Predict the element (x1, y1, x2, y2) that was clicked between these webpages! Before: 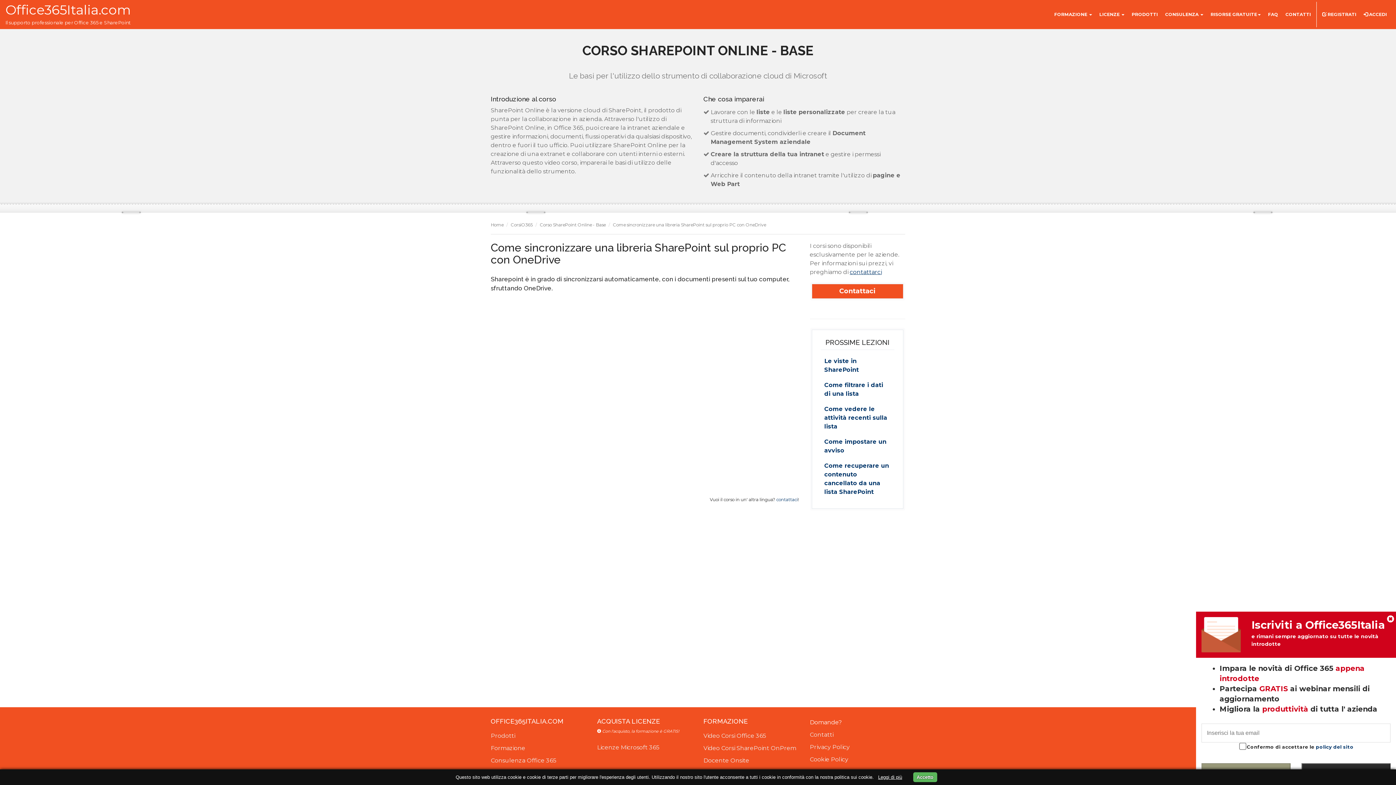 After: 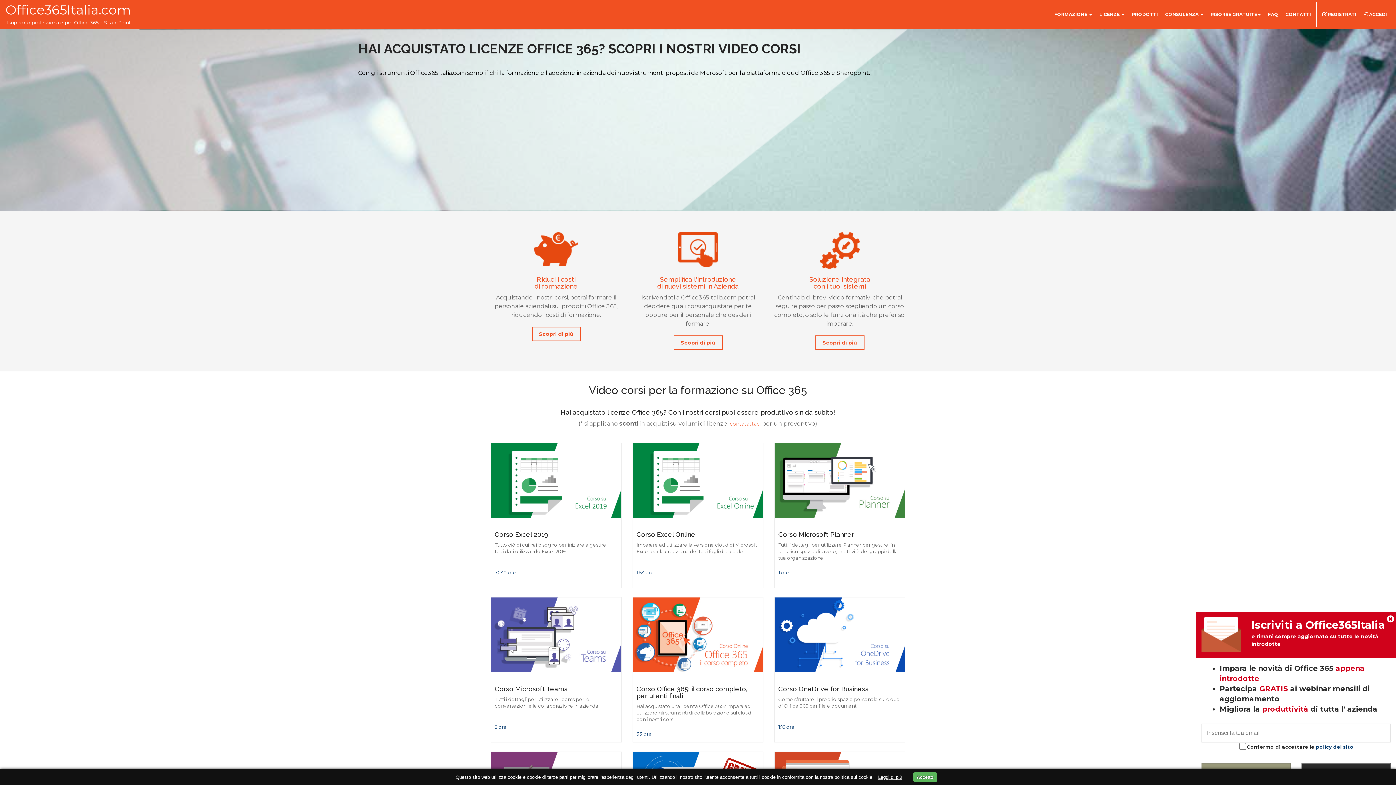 Action: bbox: (703, 732, 766, 739) label: Video Corsi Office 365